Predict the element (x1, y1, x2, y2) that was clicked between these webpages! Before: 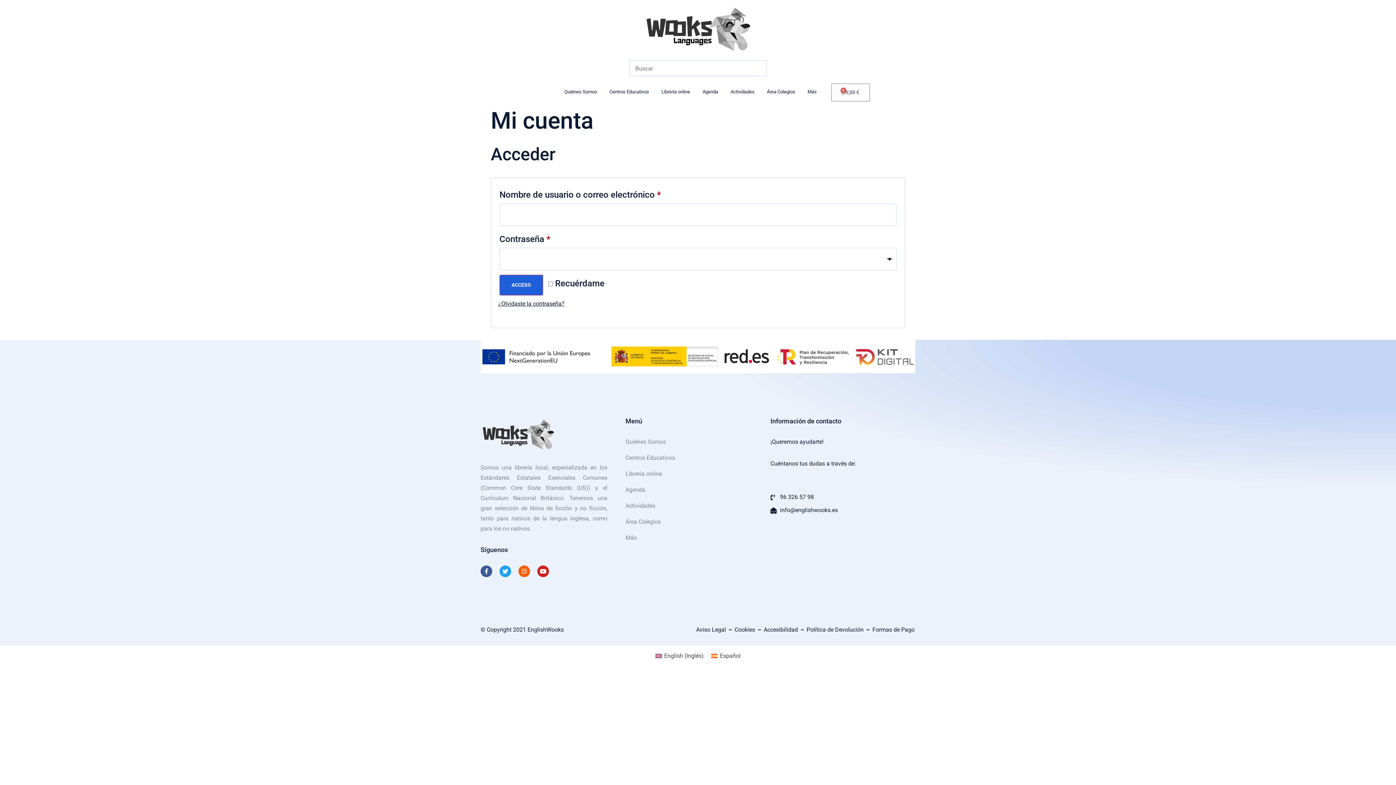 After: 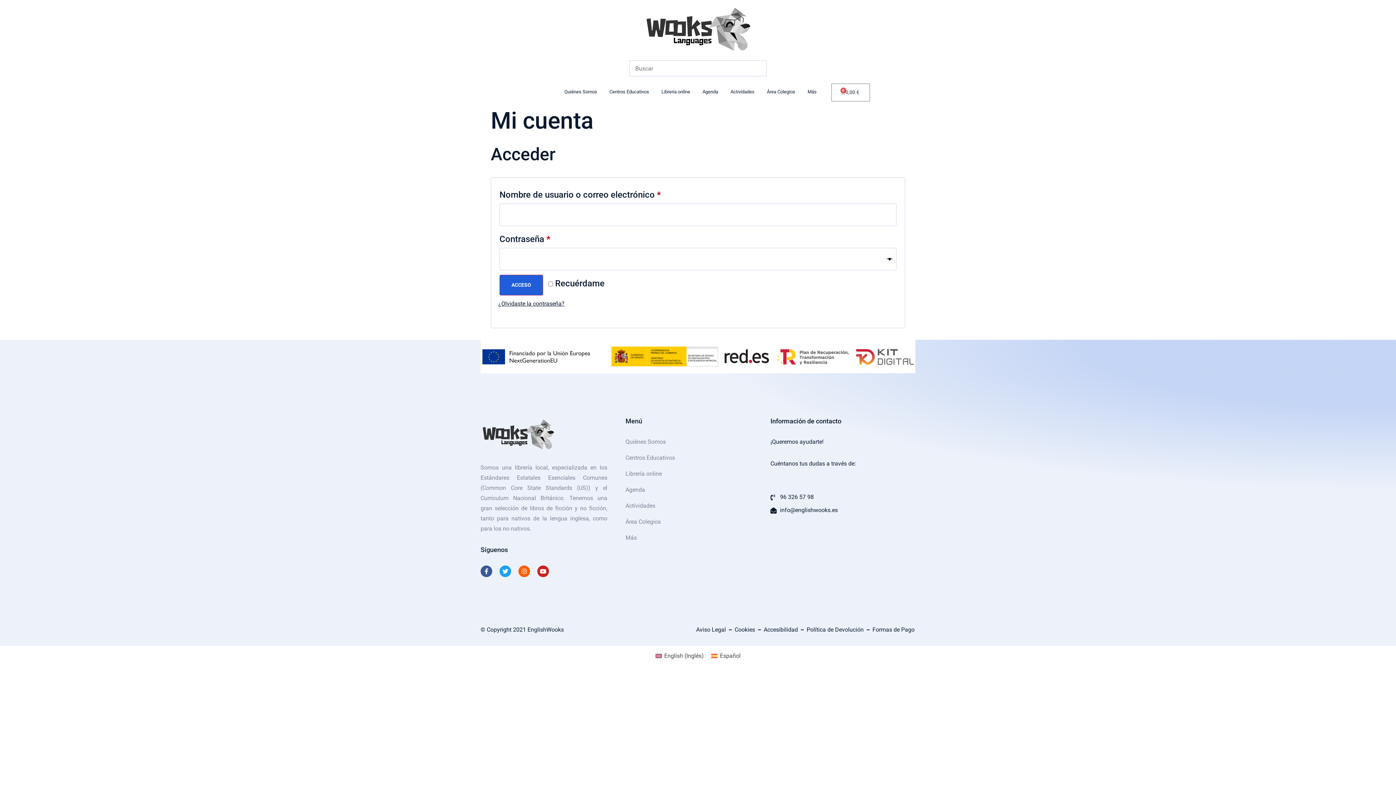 Action: bbox: (707, 649, 744, 663) label: Español